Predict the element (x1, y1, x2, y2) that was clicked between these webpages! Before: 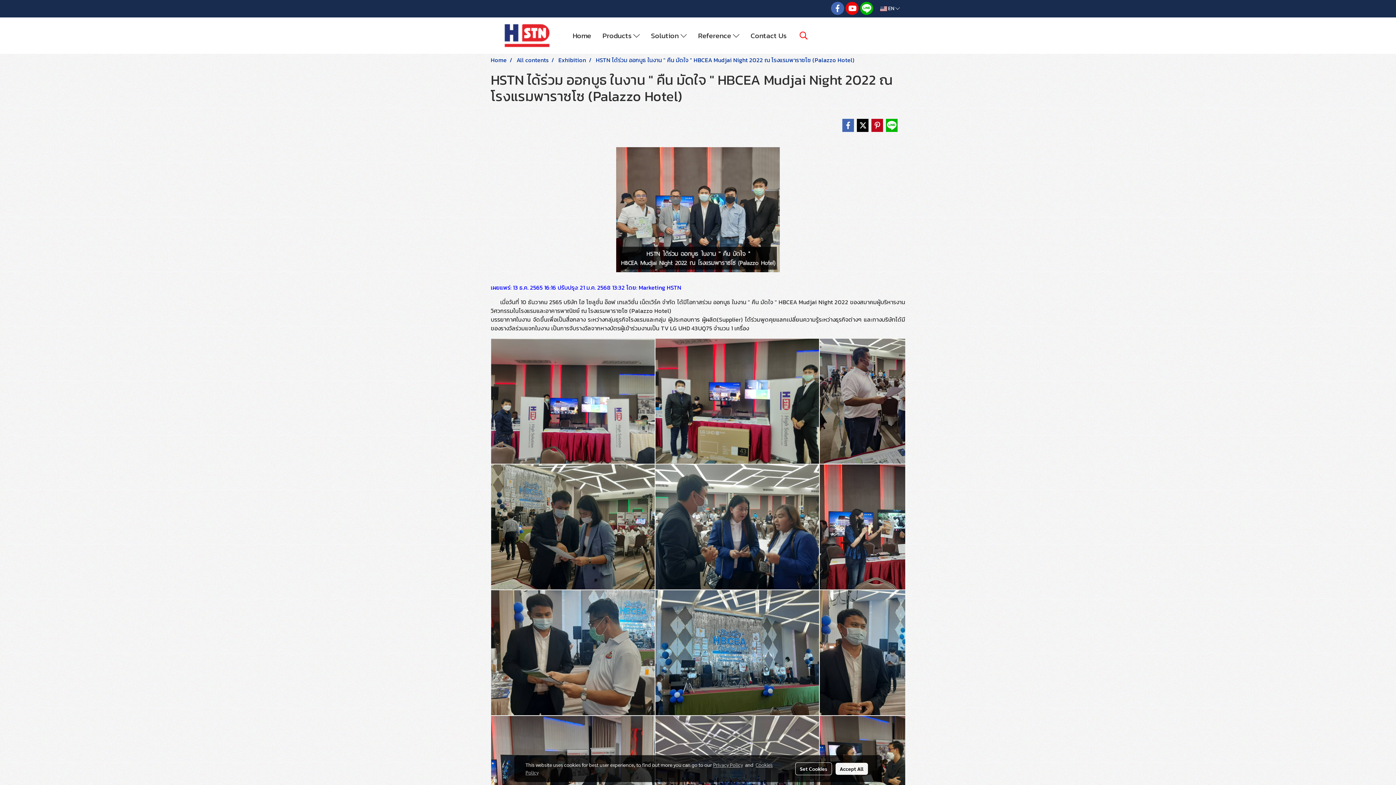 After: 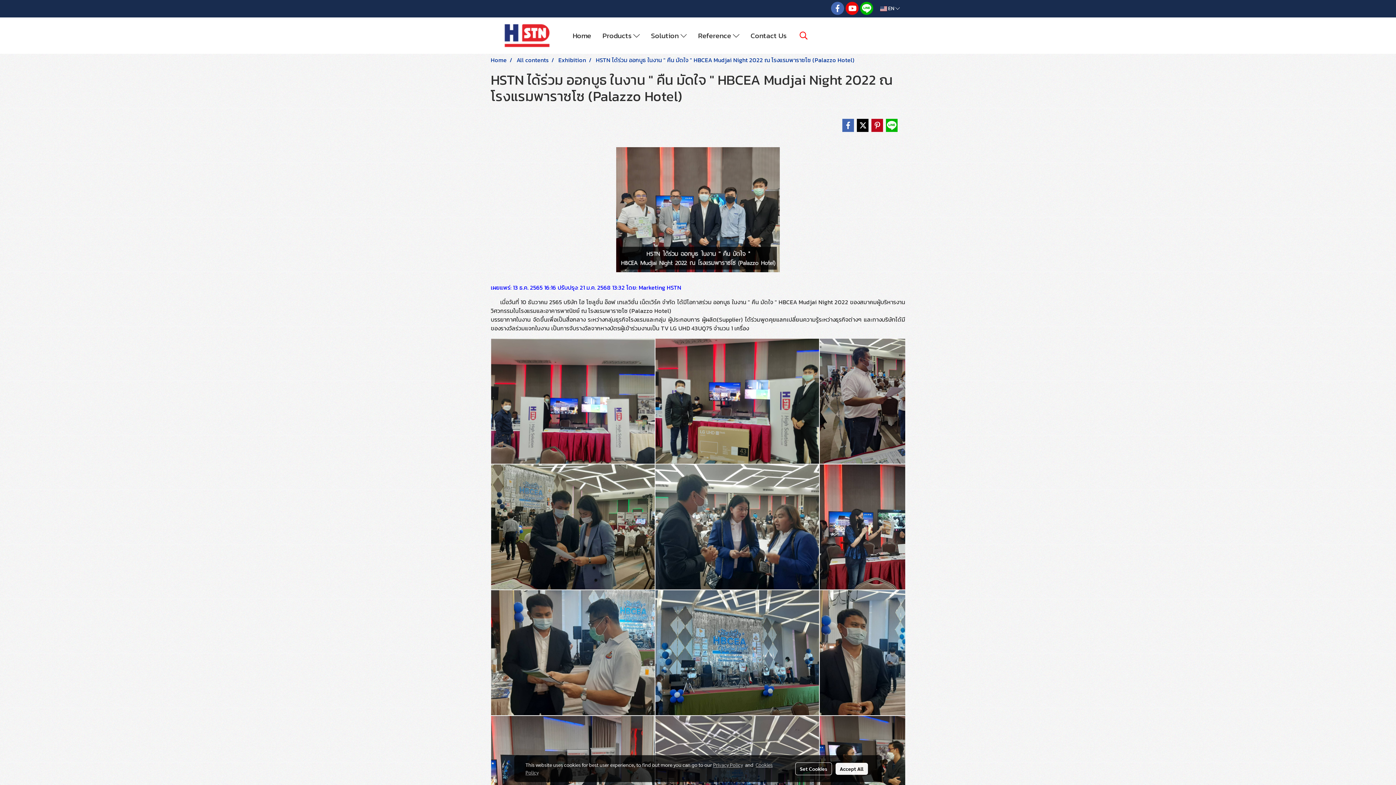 Action: label: Privacy Policy bbox: (713, 761, 743, 768)